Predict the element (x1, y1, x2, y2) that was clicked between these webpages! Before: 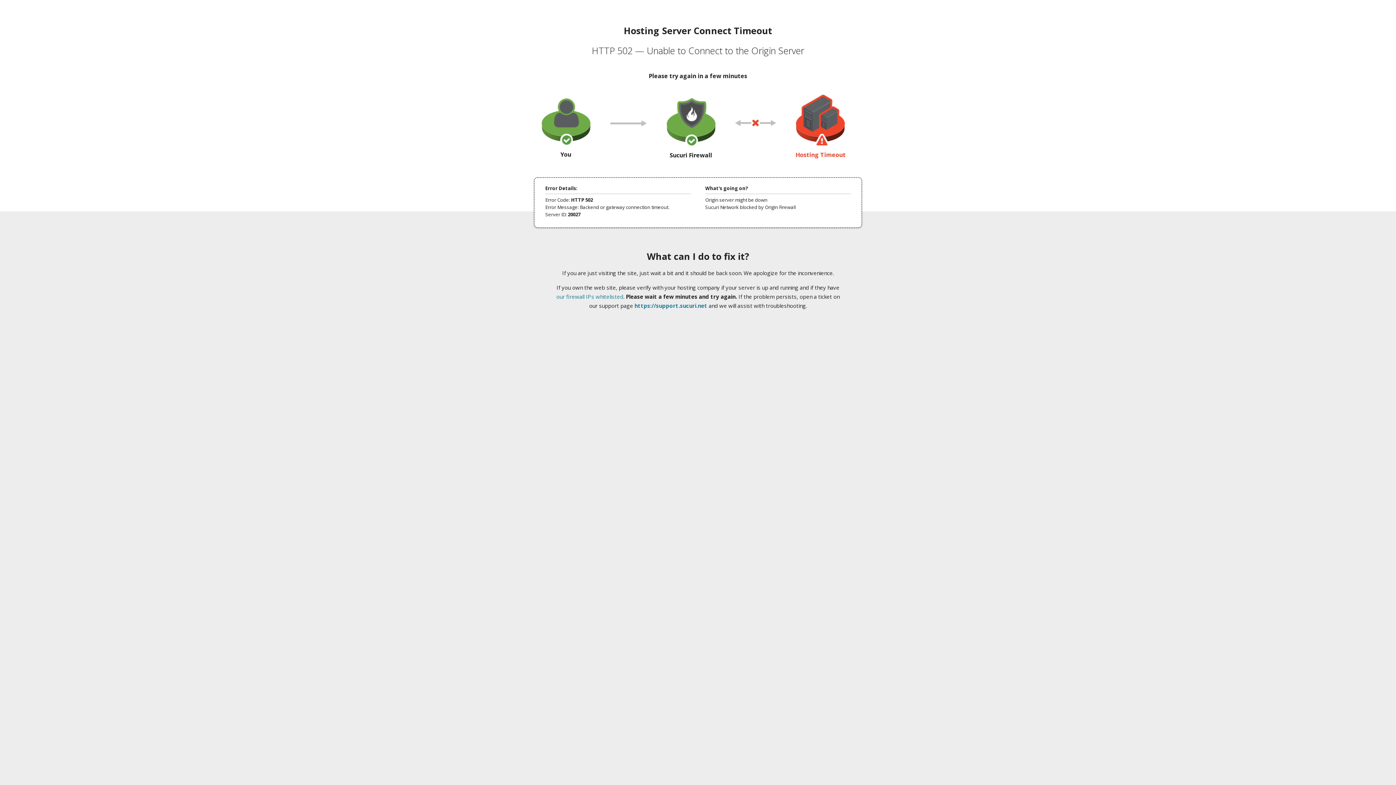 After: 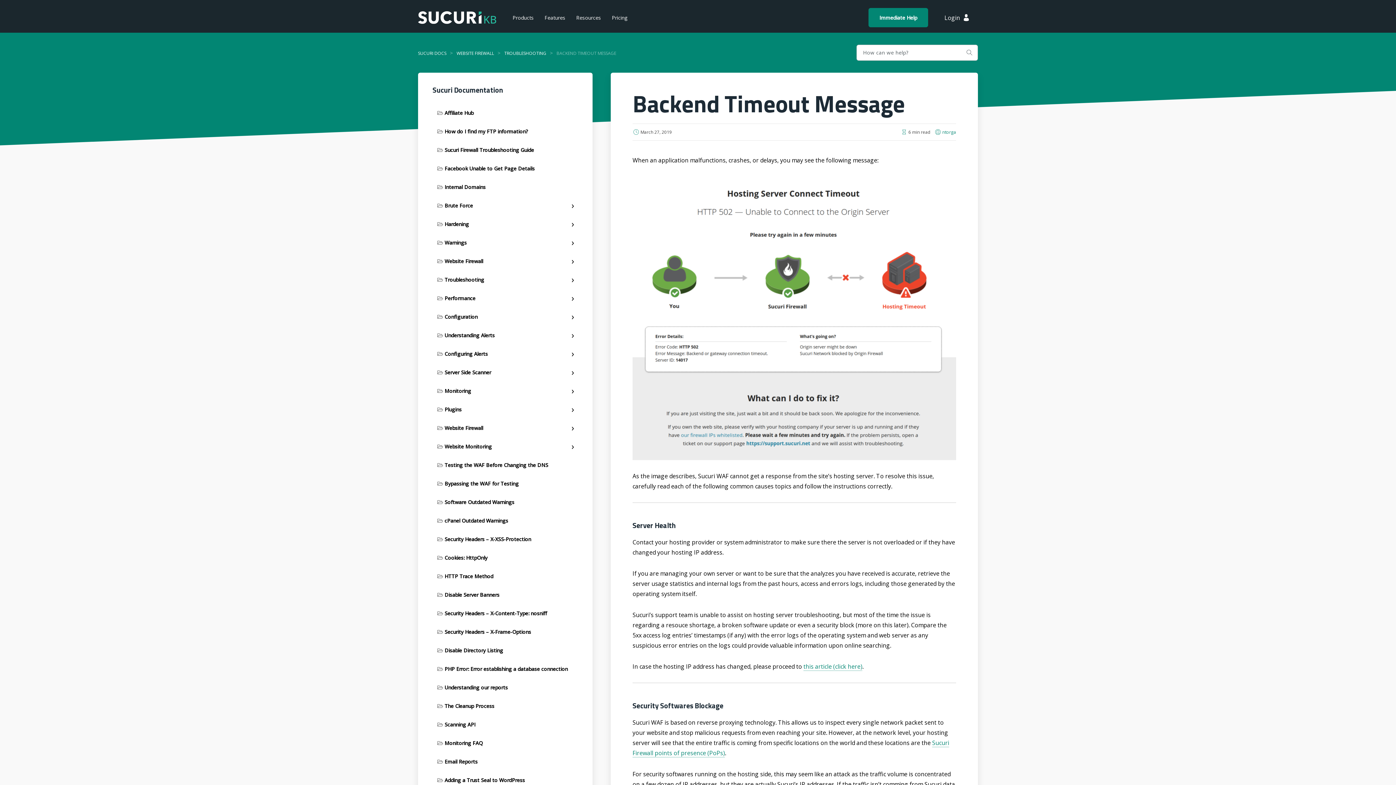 Action: label: our firewall IPs whitelisted bbox: (556, 293, 623, 300)